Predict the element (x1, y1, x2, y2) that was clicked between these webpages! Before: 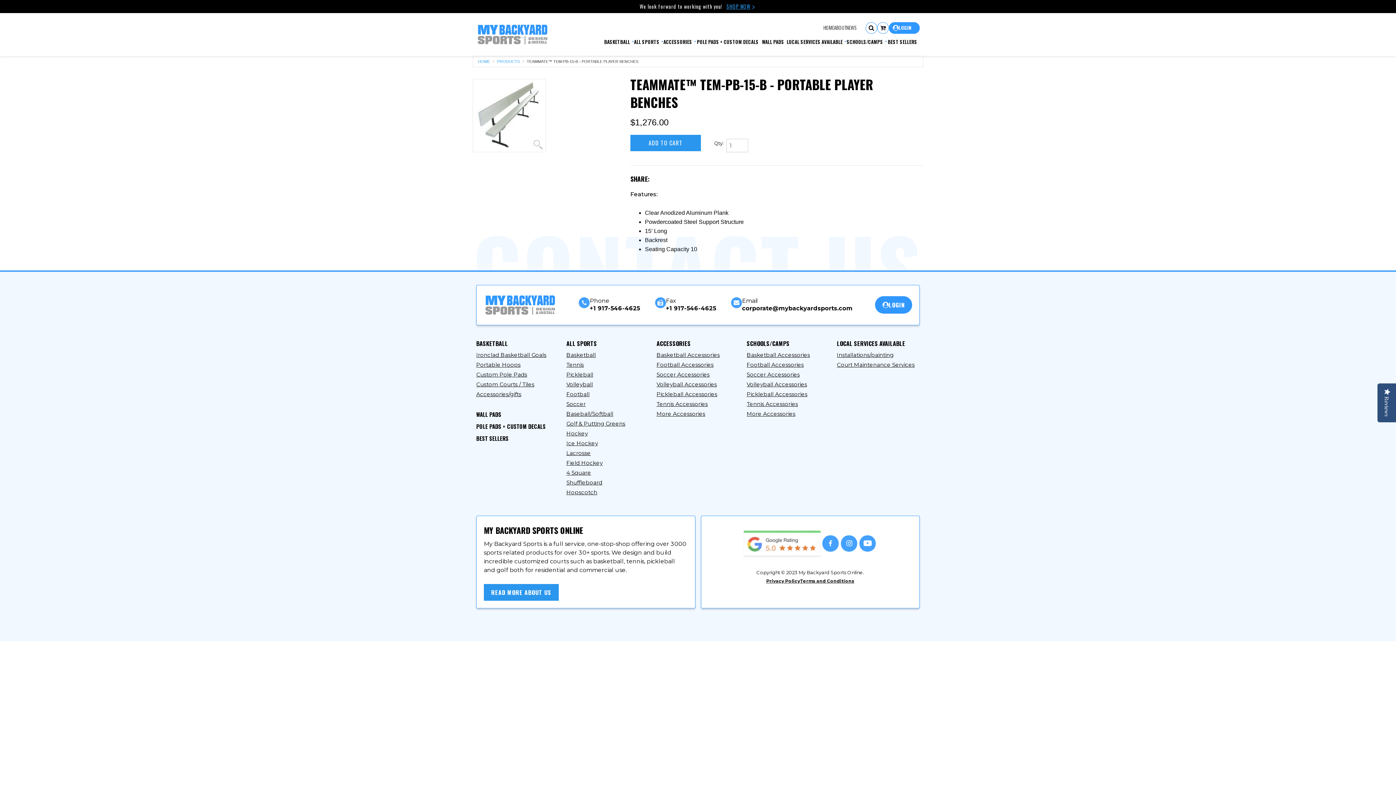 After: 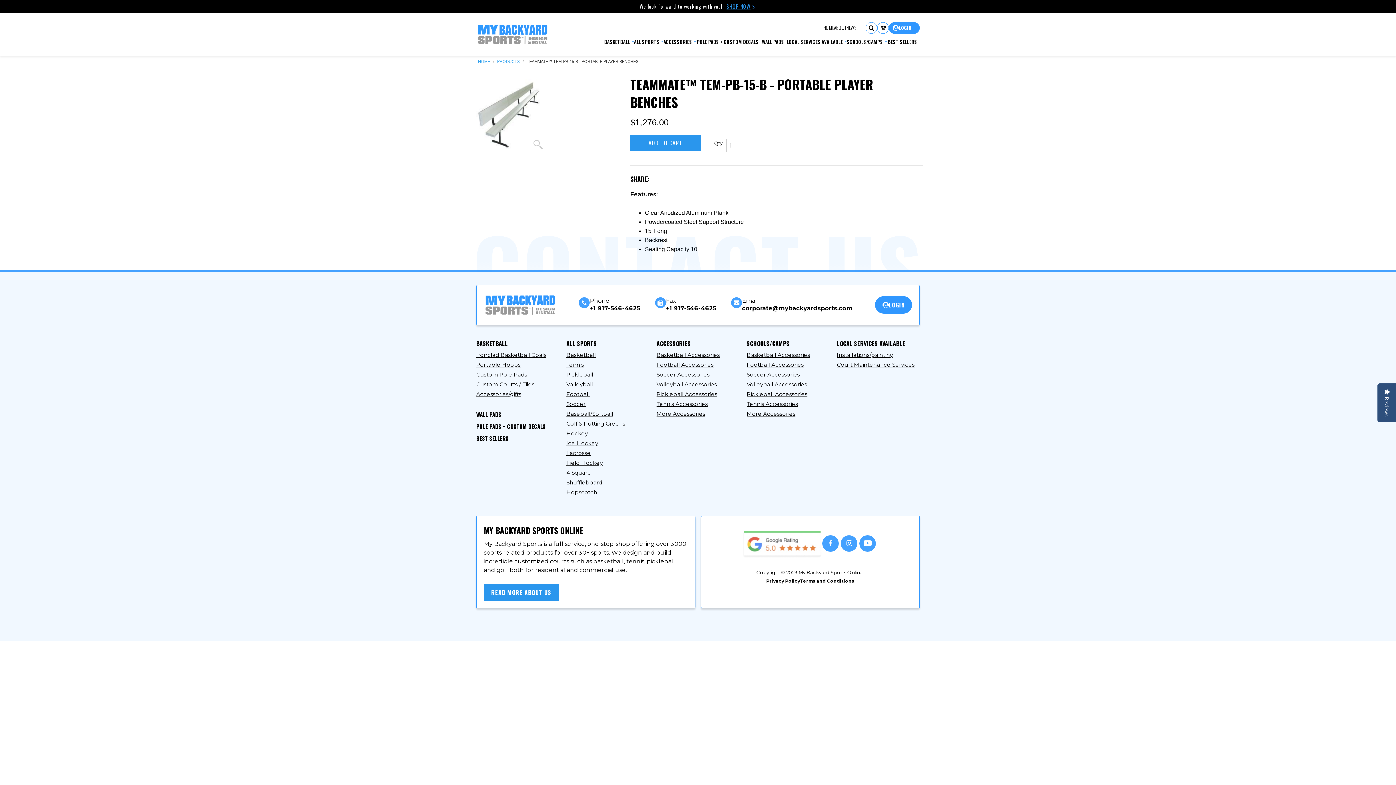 Action: bbox: (476, 410, 501, 418) label: WALL PADS